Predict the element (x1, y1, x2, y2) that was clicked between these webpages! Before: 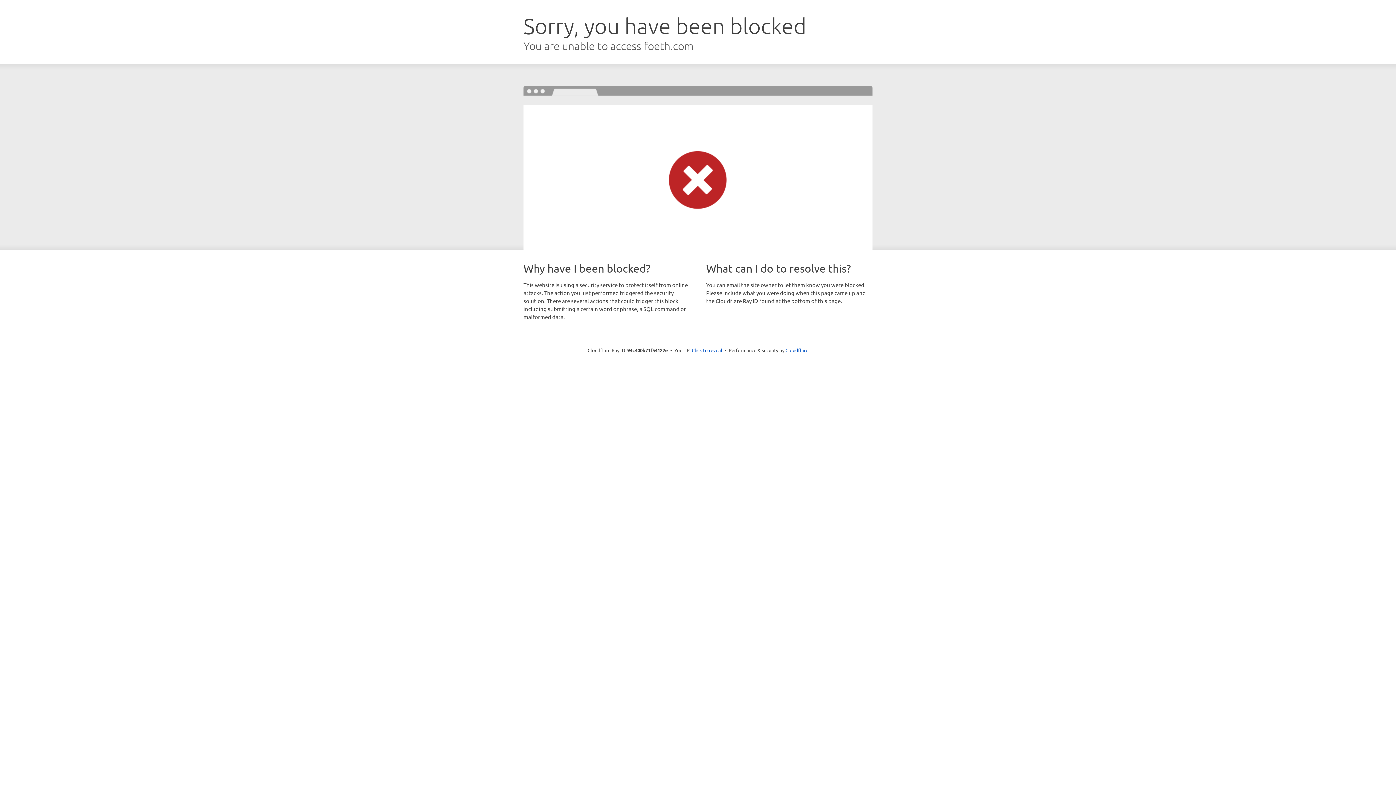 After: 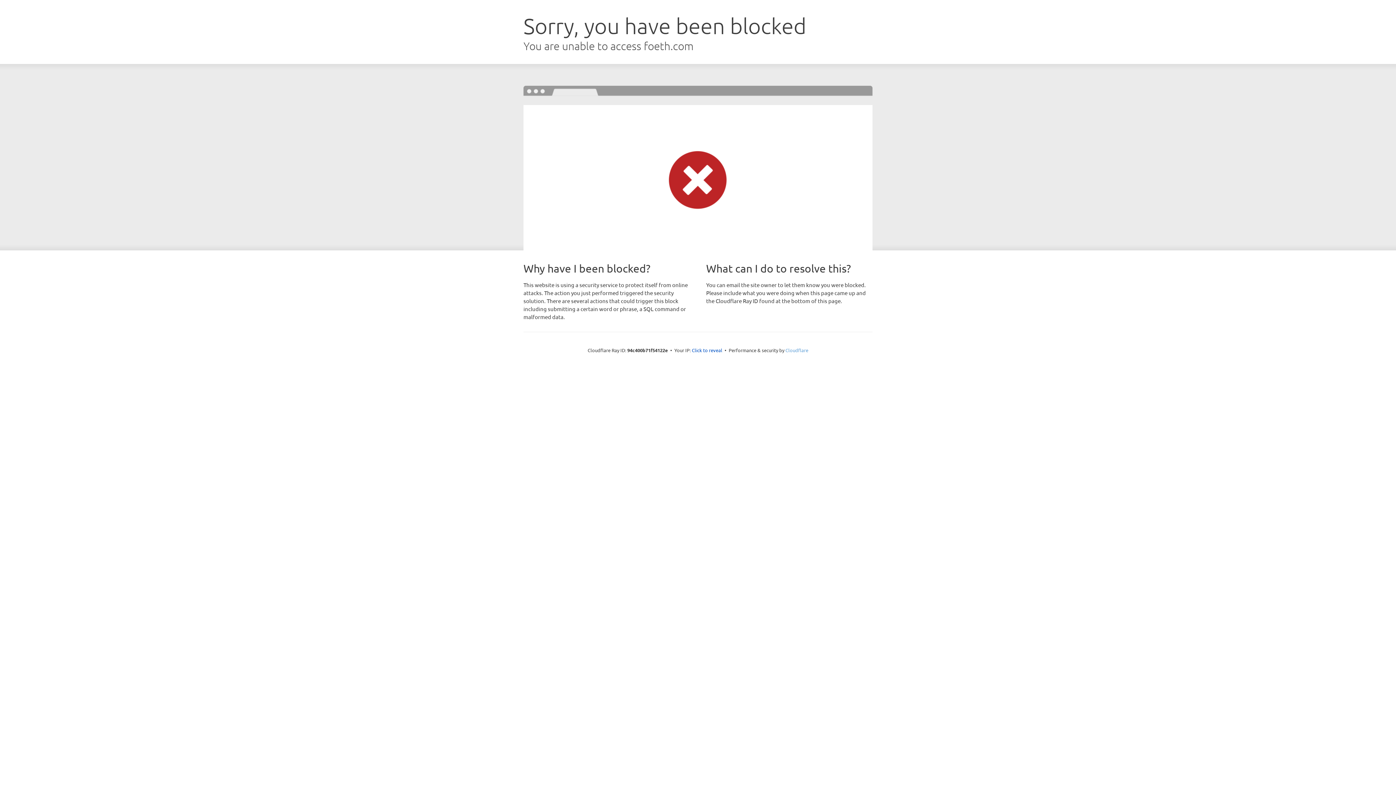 Action: bbox: (785, 347, 808, 353) label: Cloudflare